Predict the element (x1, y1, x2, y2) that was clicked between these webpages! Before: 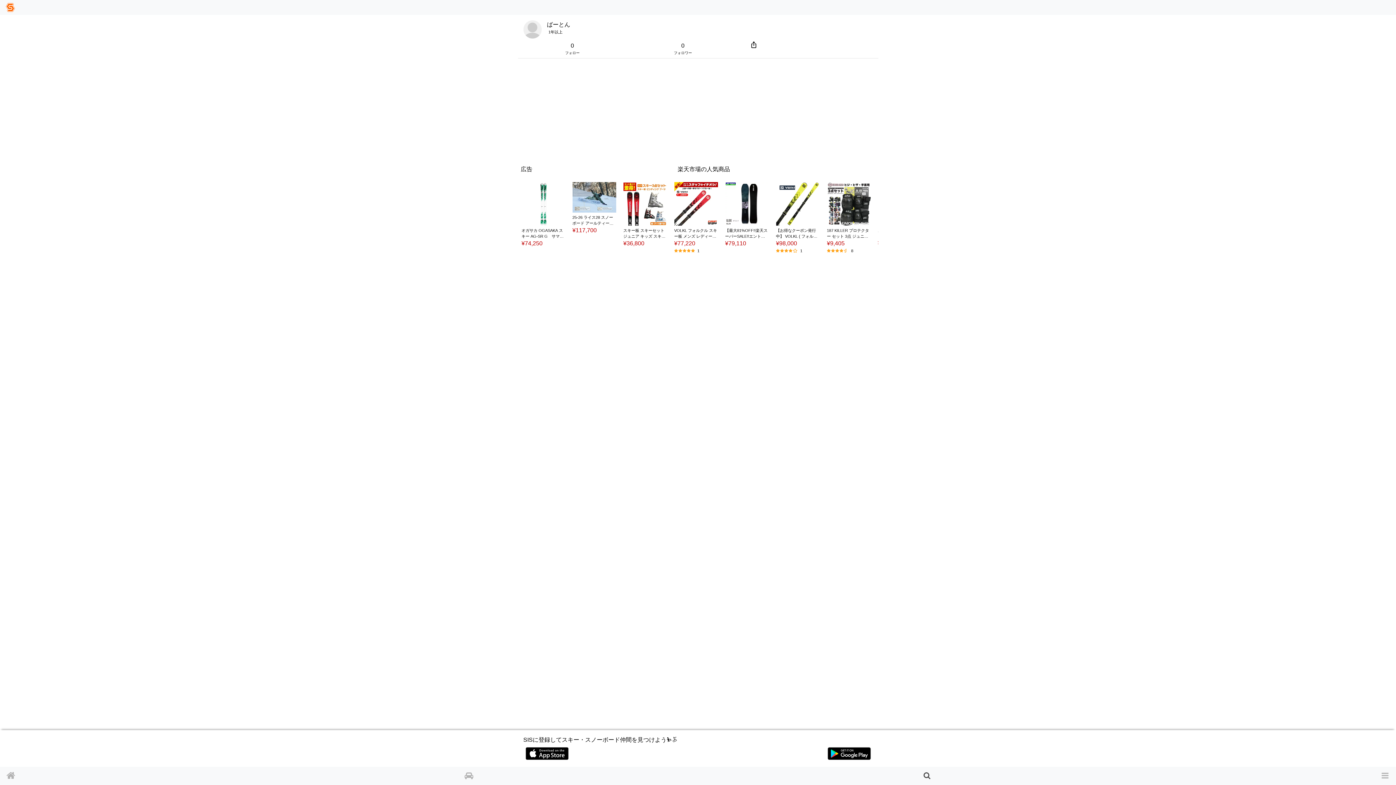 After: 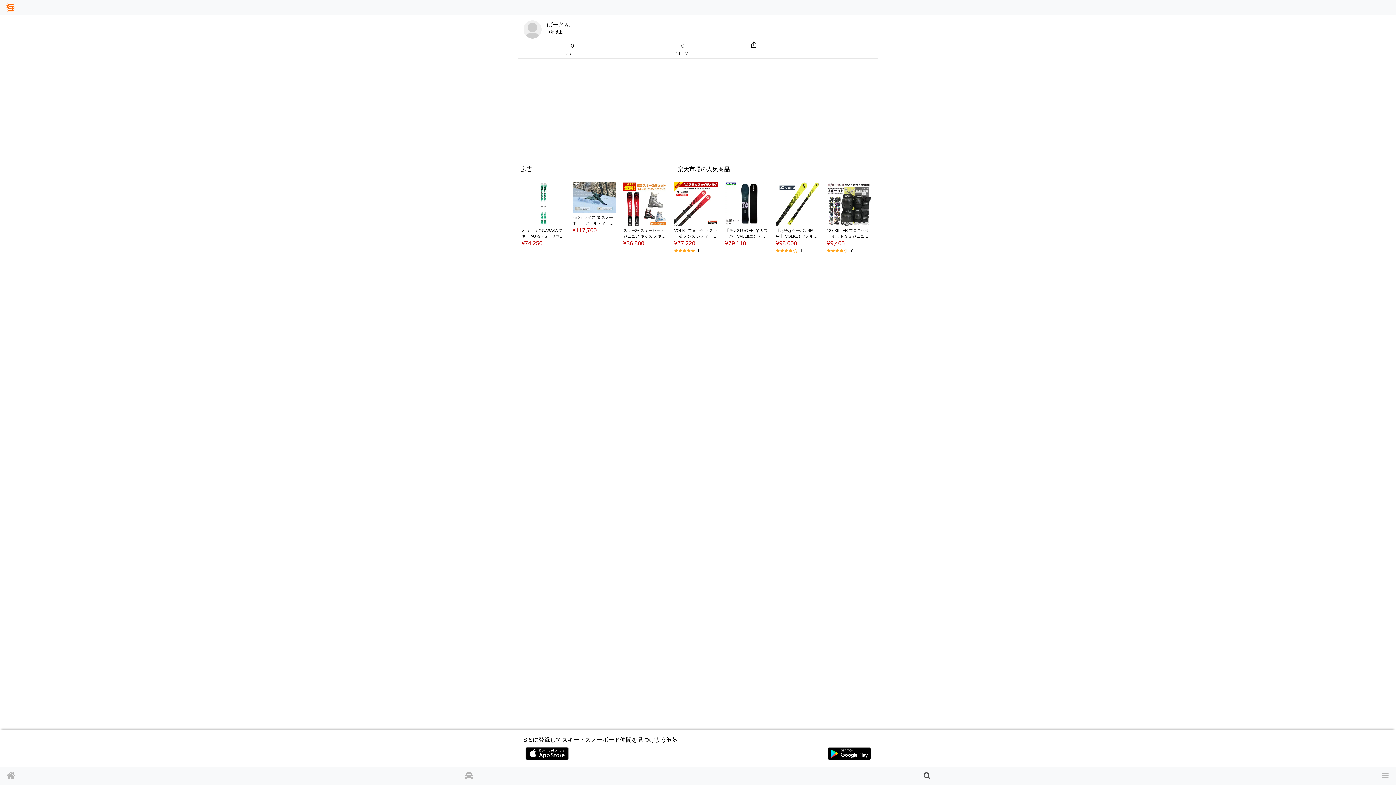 Action: bbox: (825, 747, 872, 760)